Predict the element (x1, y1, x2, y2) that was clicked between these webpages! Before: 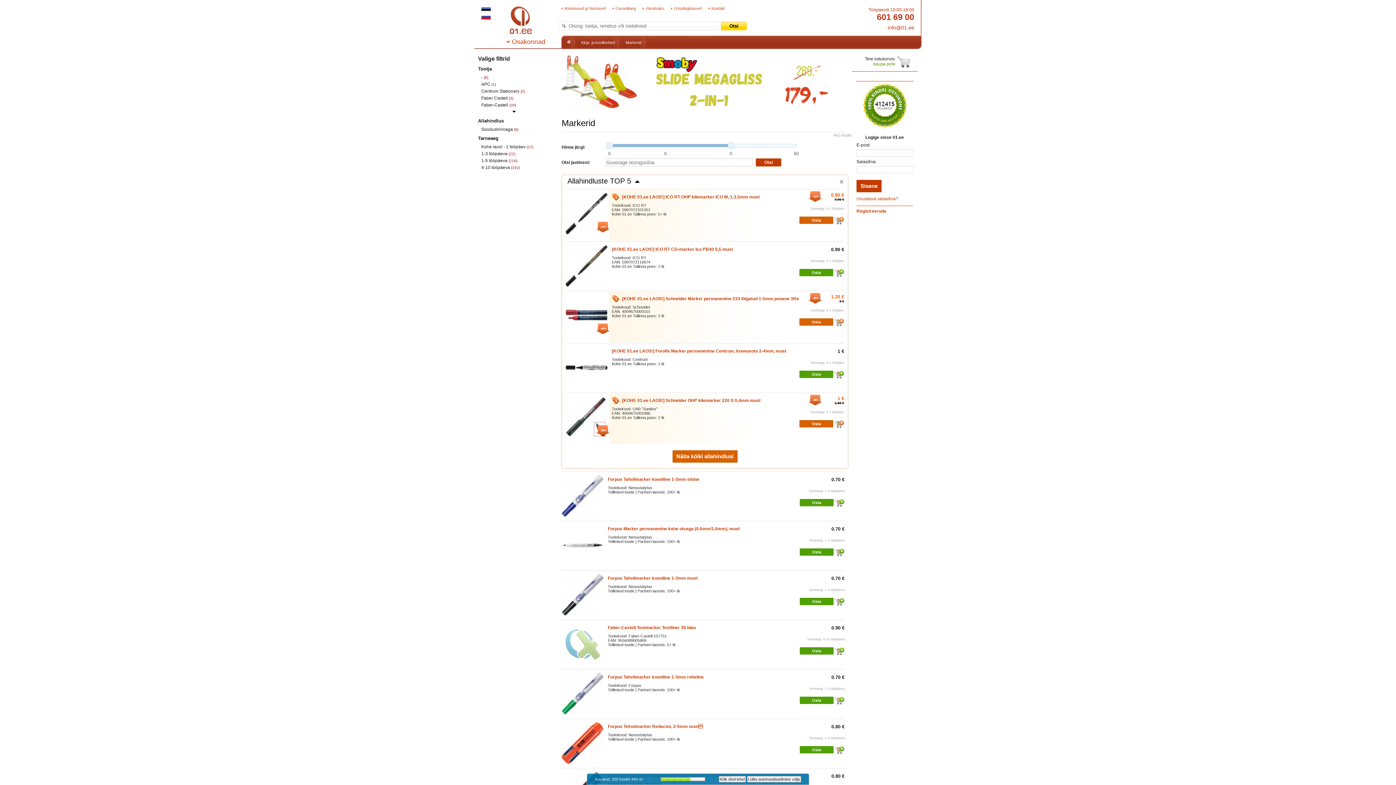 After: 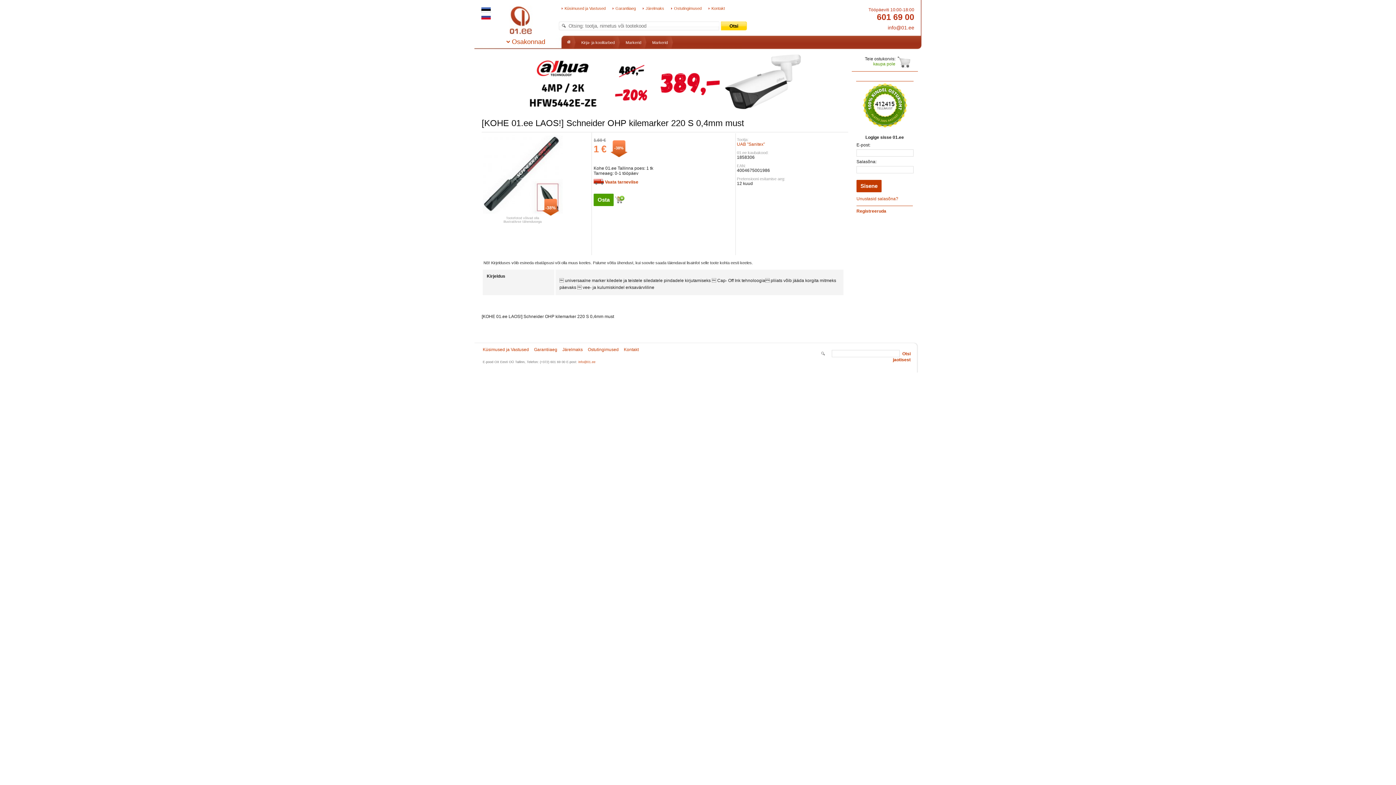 Action: bbox: (565, 434, 607, 438)